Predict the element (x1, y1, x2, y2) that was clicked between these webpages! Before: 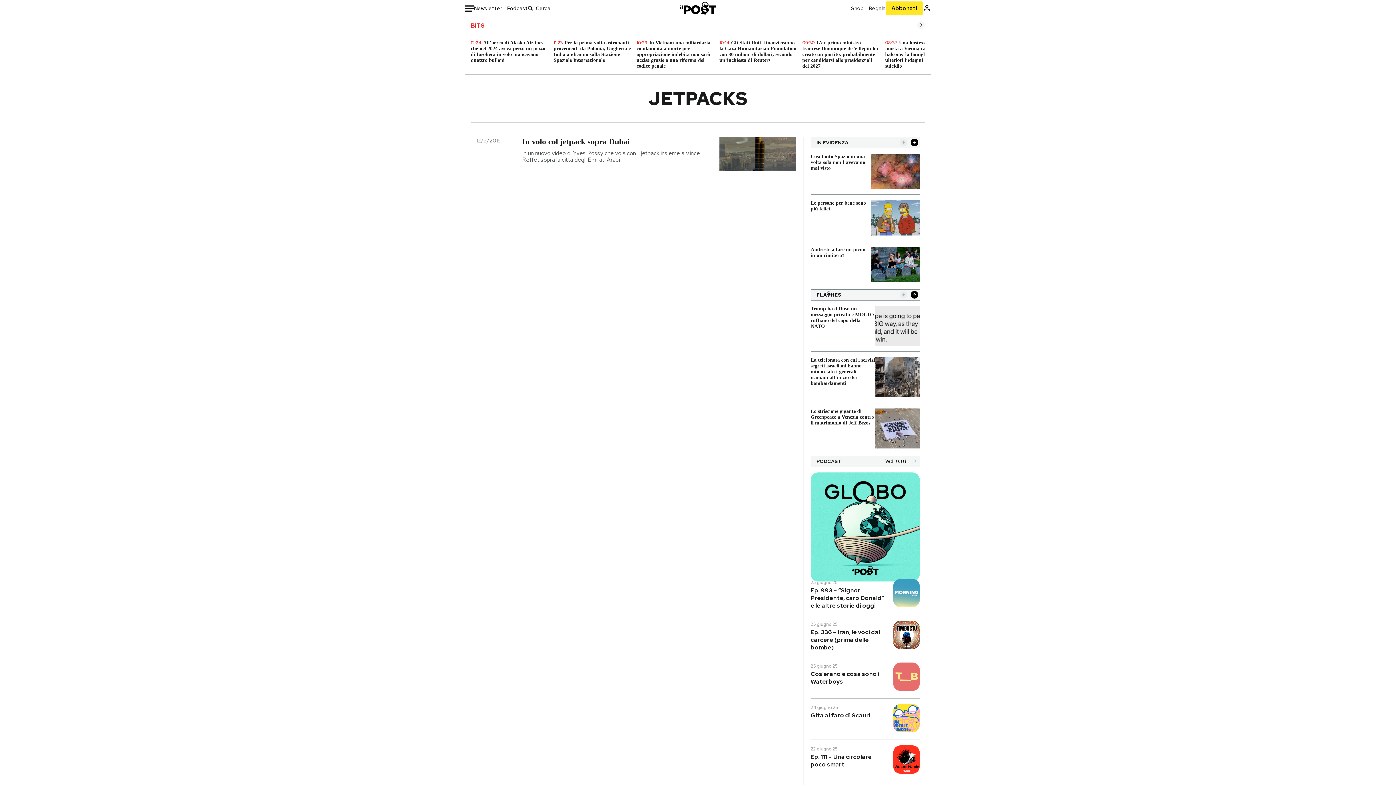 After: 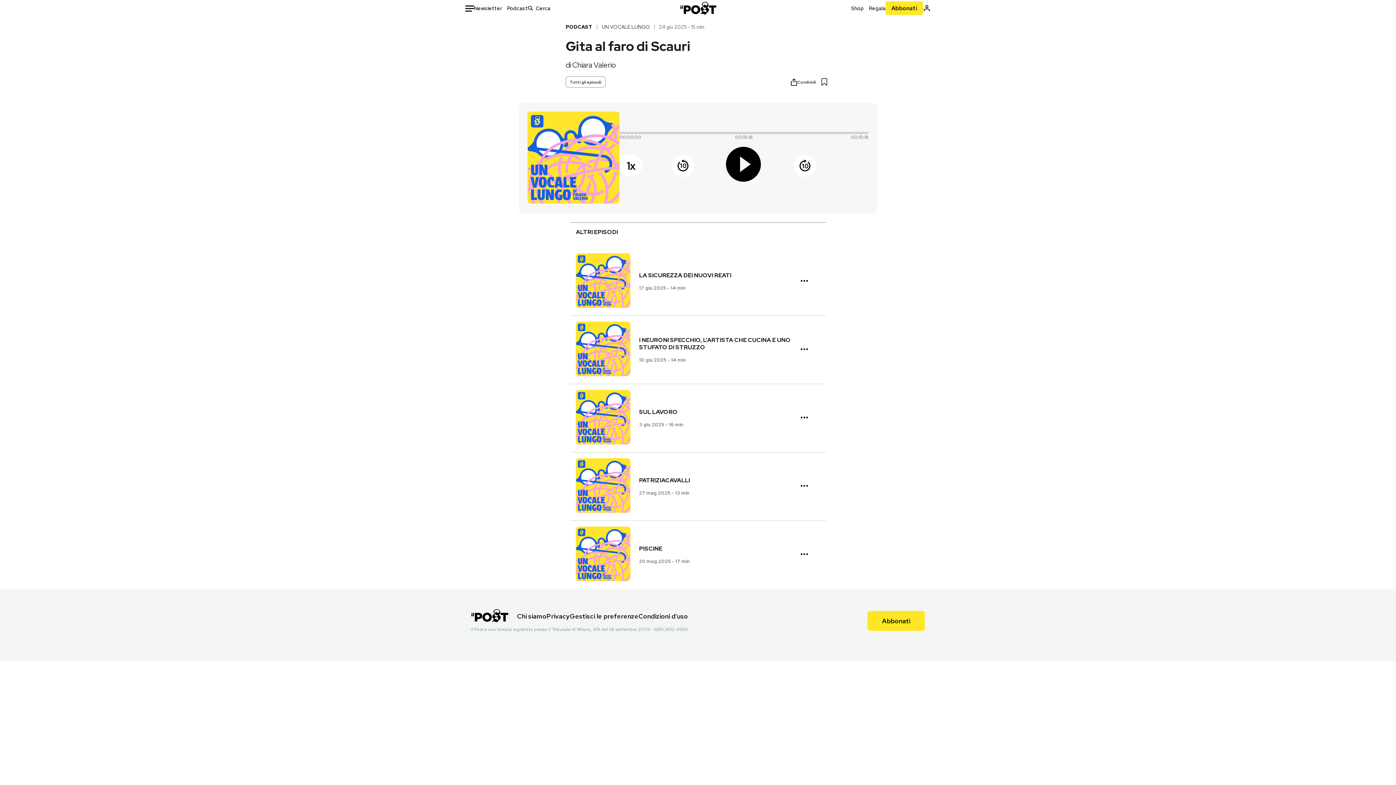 Action: label: 24 giugno 25
Gita al faro di Scauri bbox: (810, 704, 920, 740)